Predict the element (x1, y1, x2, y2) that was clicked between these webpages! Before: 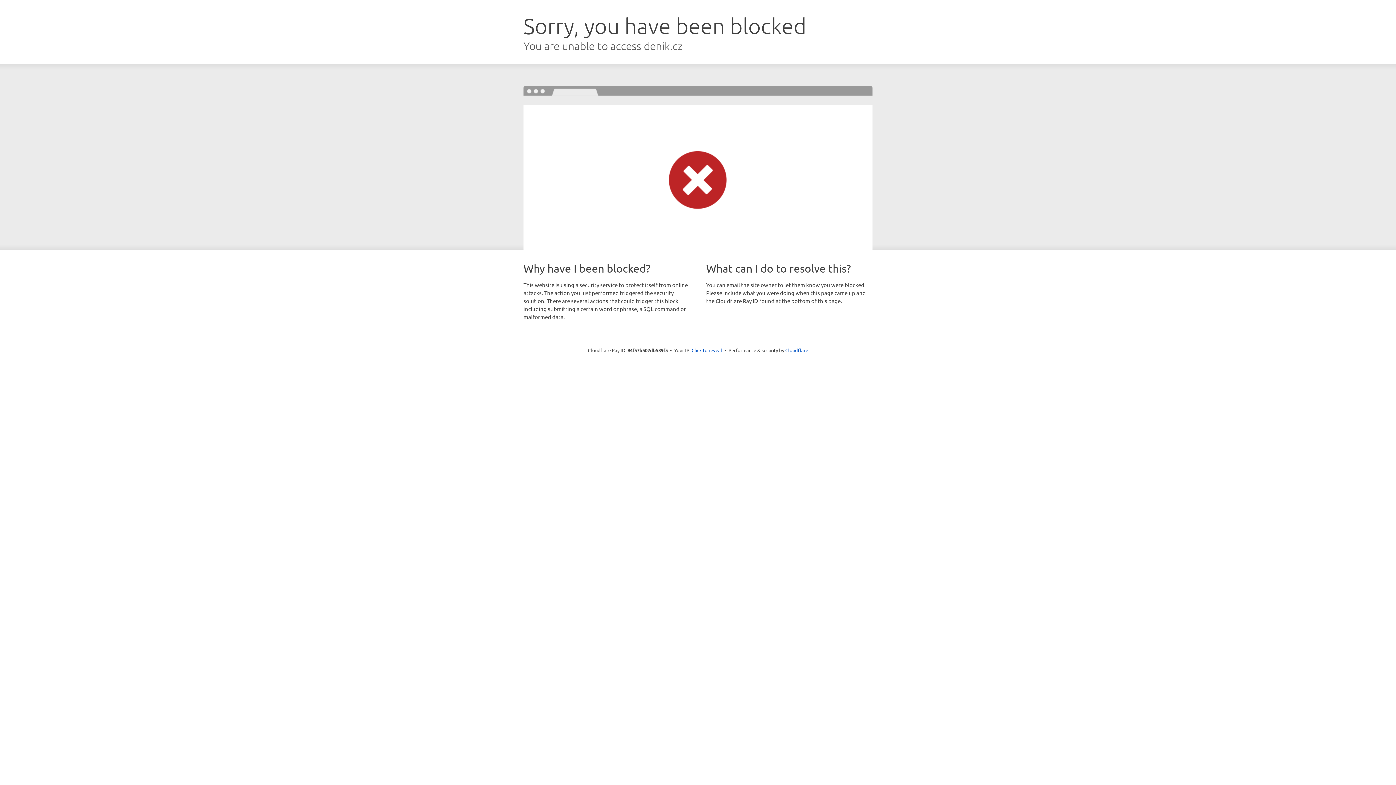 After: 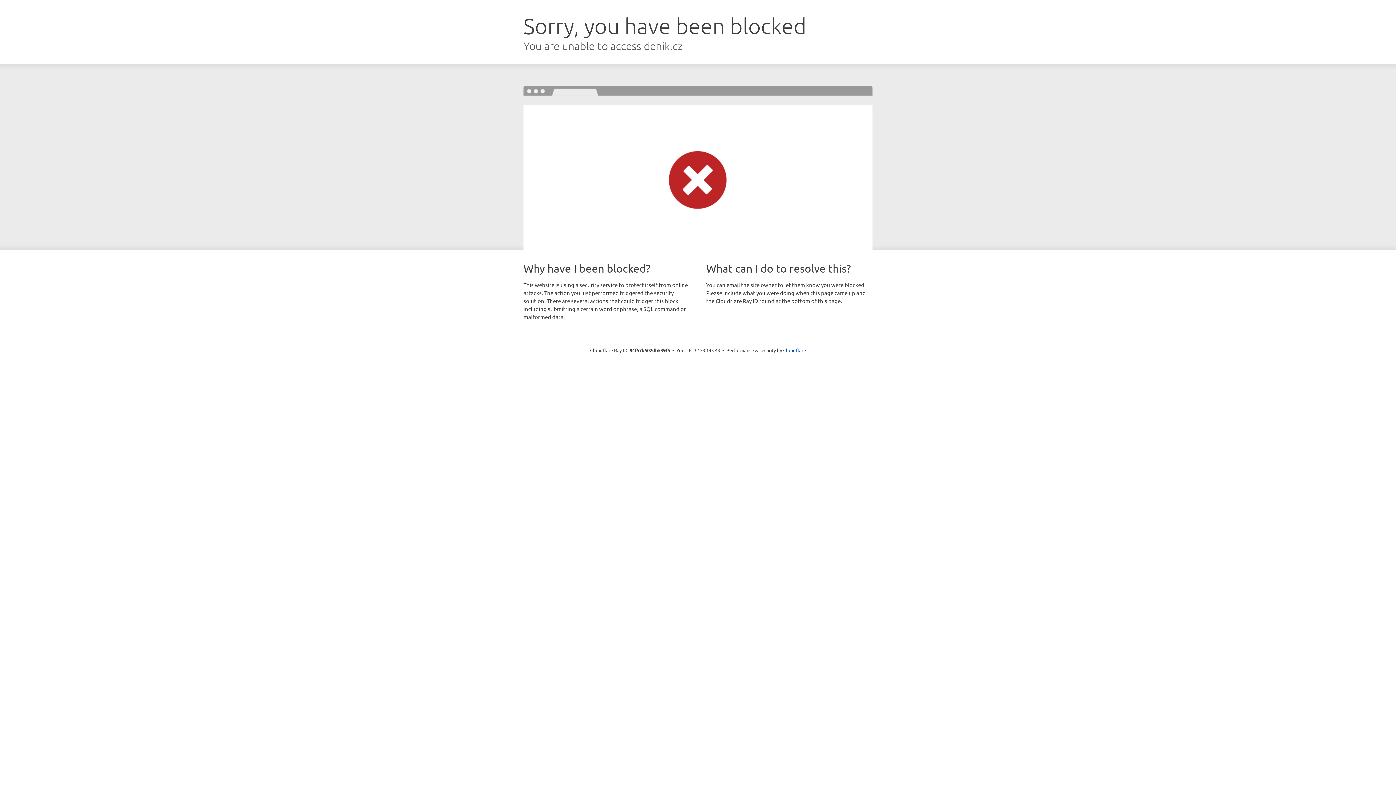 Action: label: Click to reveal bbox: (691, 346, 722, 353)